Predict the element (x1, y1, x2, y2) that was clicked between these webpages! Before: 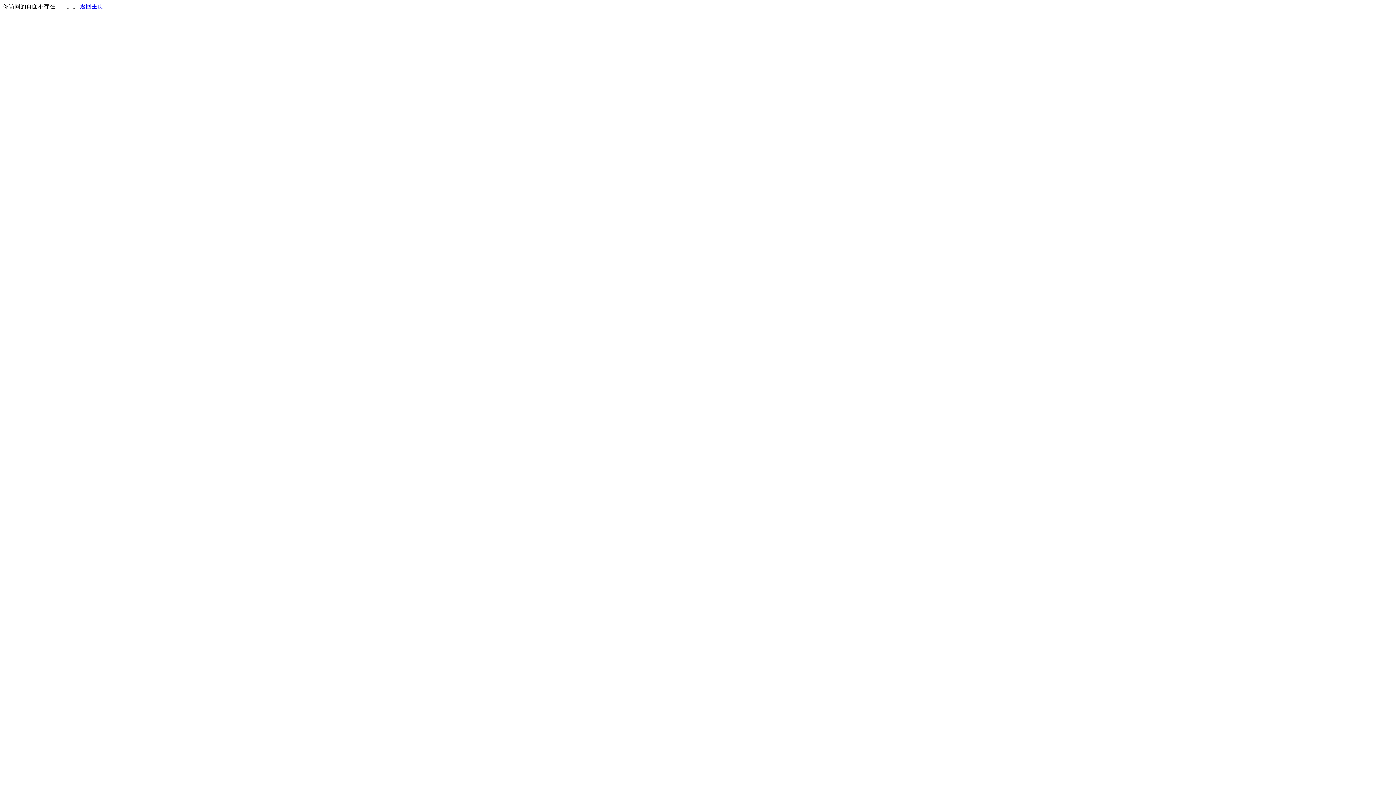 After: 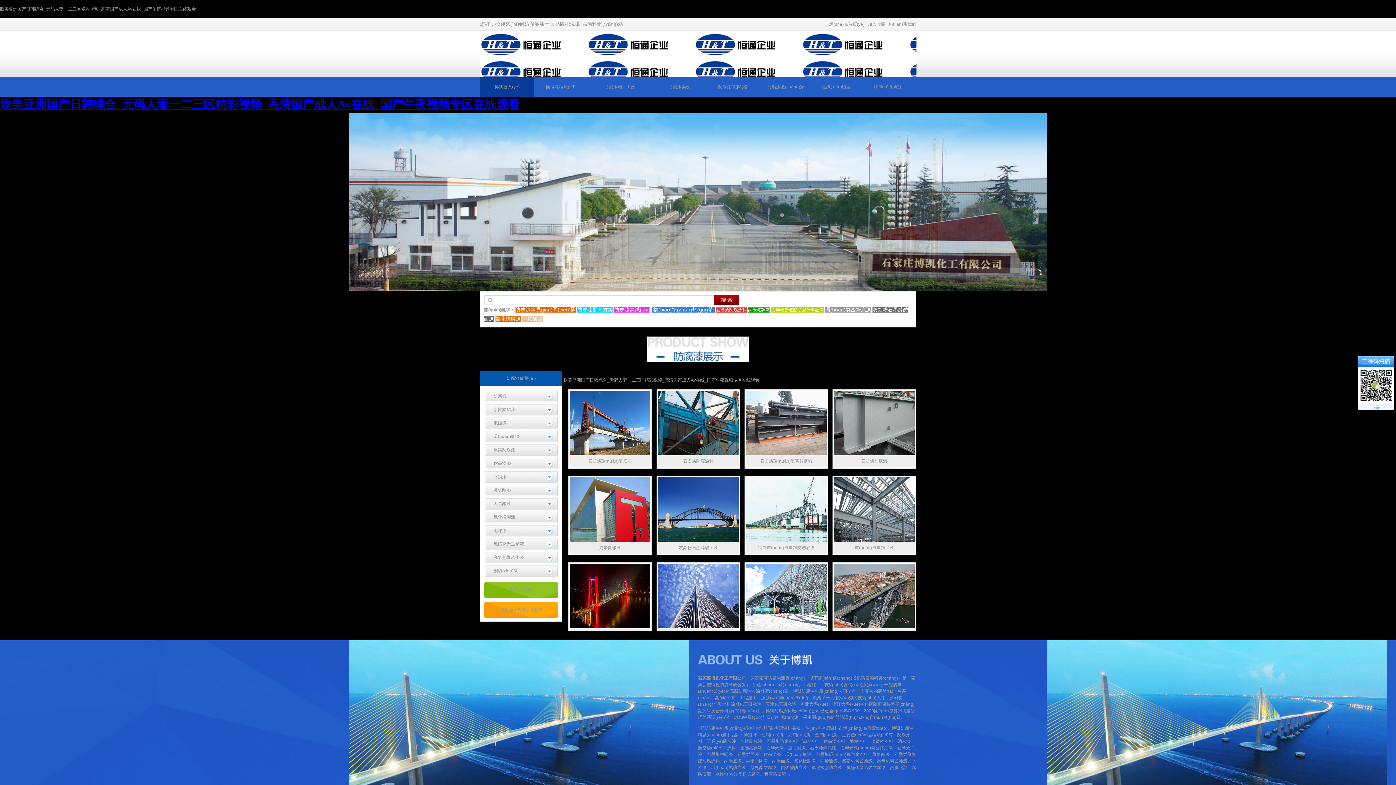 Action: bbox: (80, 3, 103, 9) label: 返回主页